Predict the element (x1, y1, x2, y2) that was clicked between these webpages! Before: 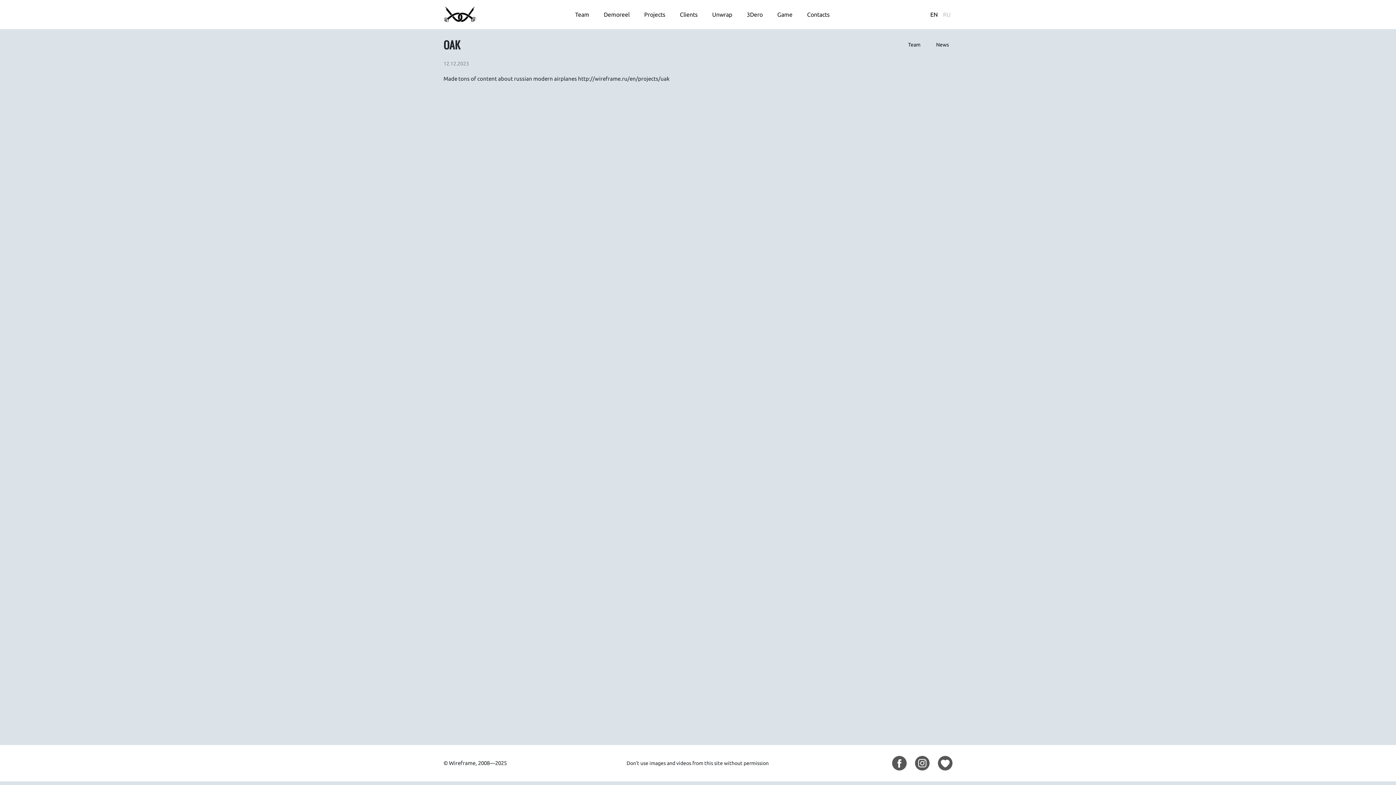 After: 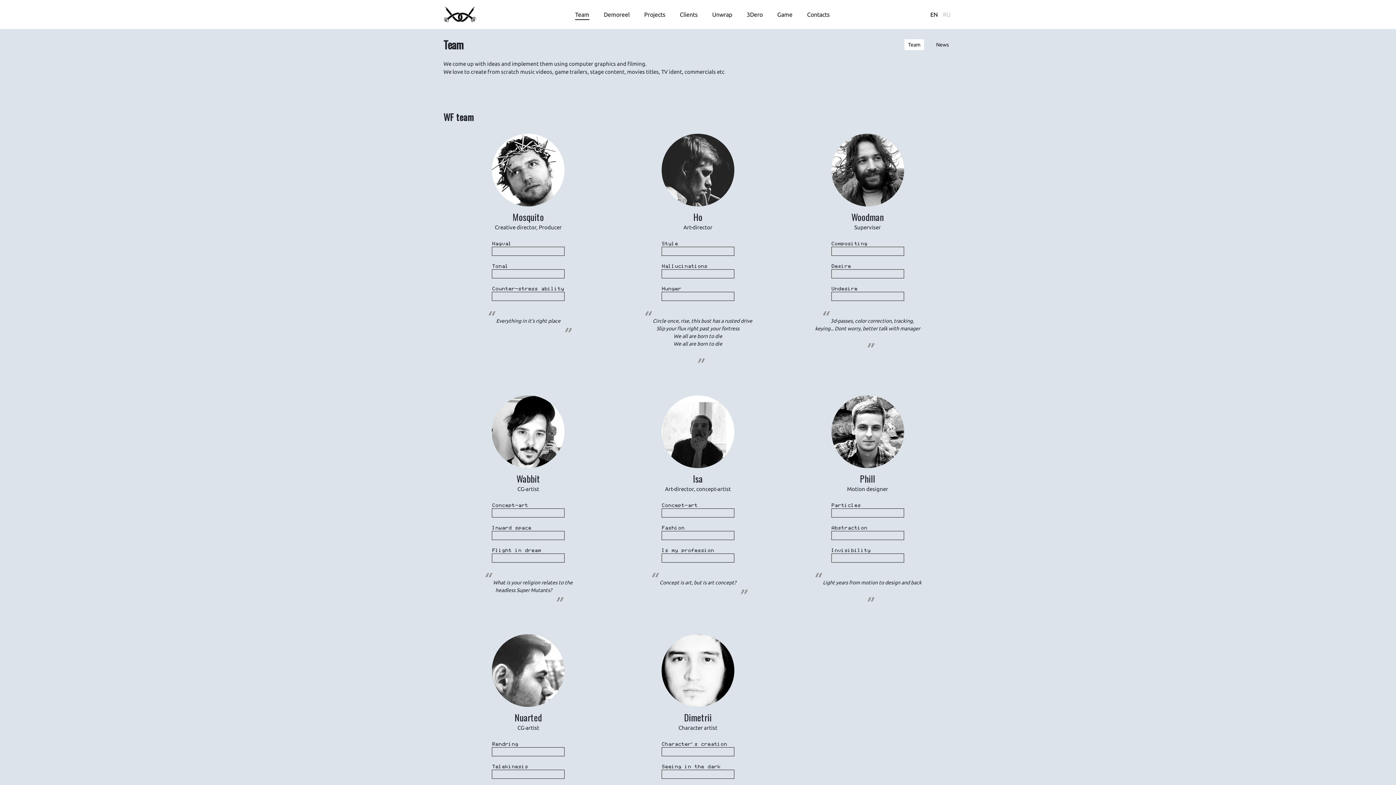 Action: label: Team bbox: (904, 39, 924, 50)